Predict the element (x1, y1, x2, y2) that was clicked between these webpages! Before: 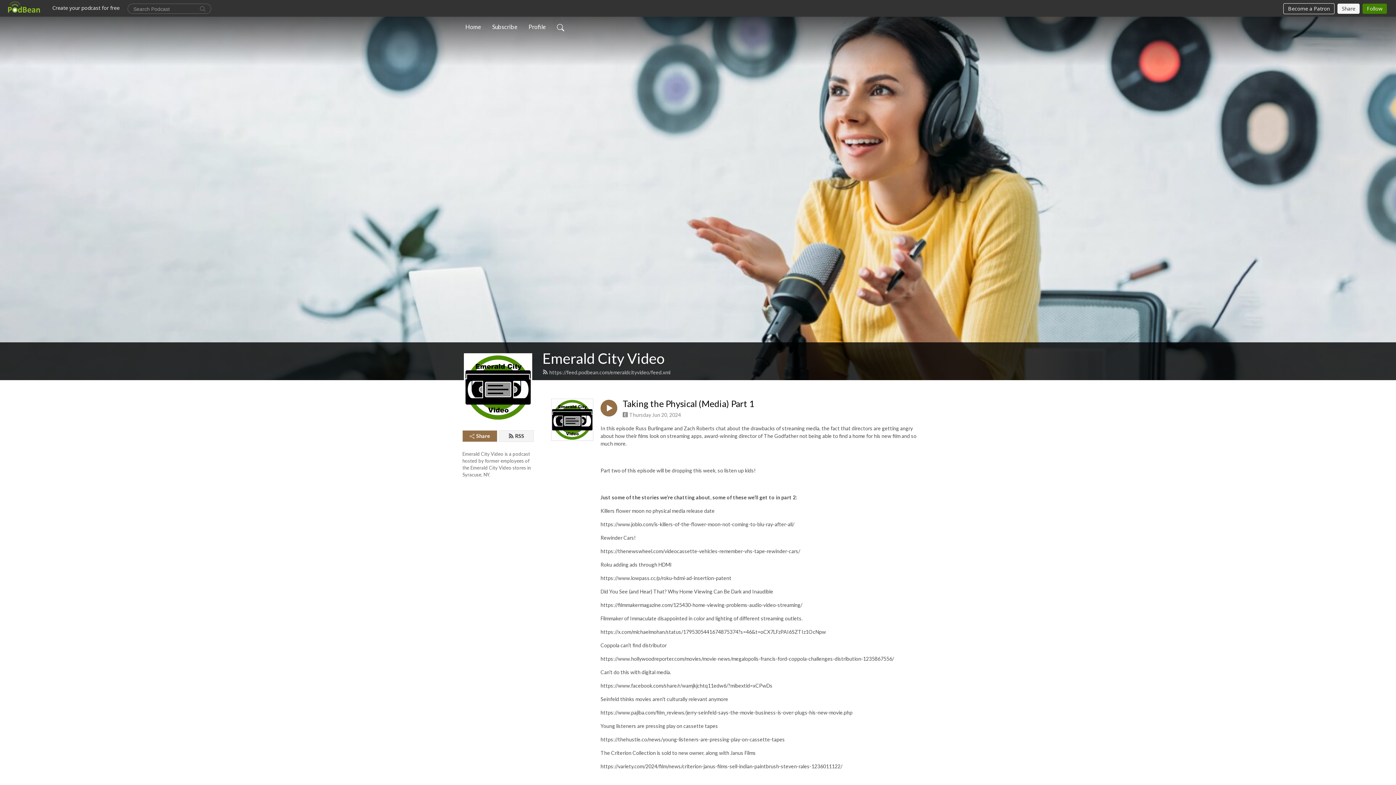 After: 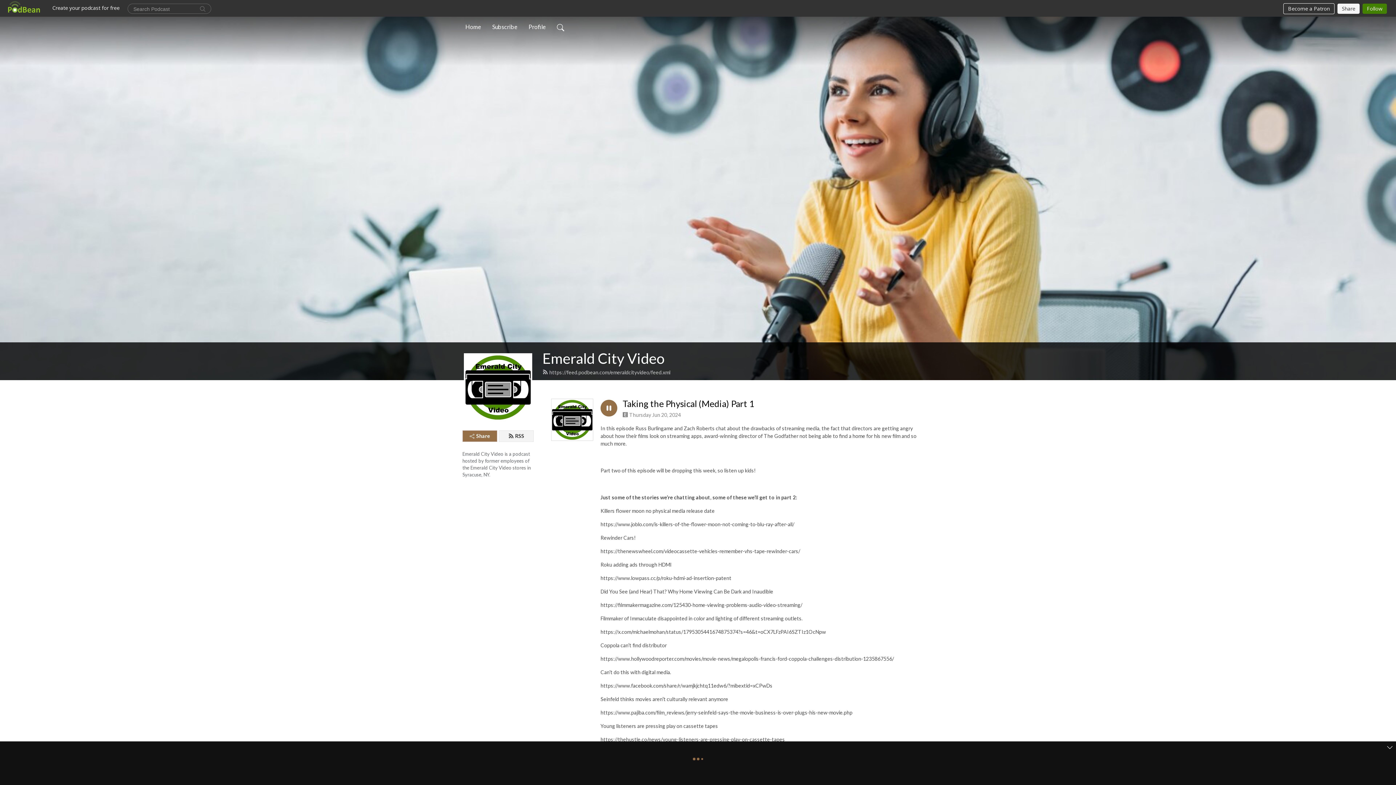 Action: bbox: (600, 400, 617, 416)